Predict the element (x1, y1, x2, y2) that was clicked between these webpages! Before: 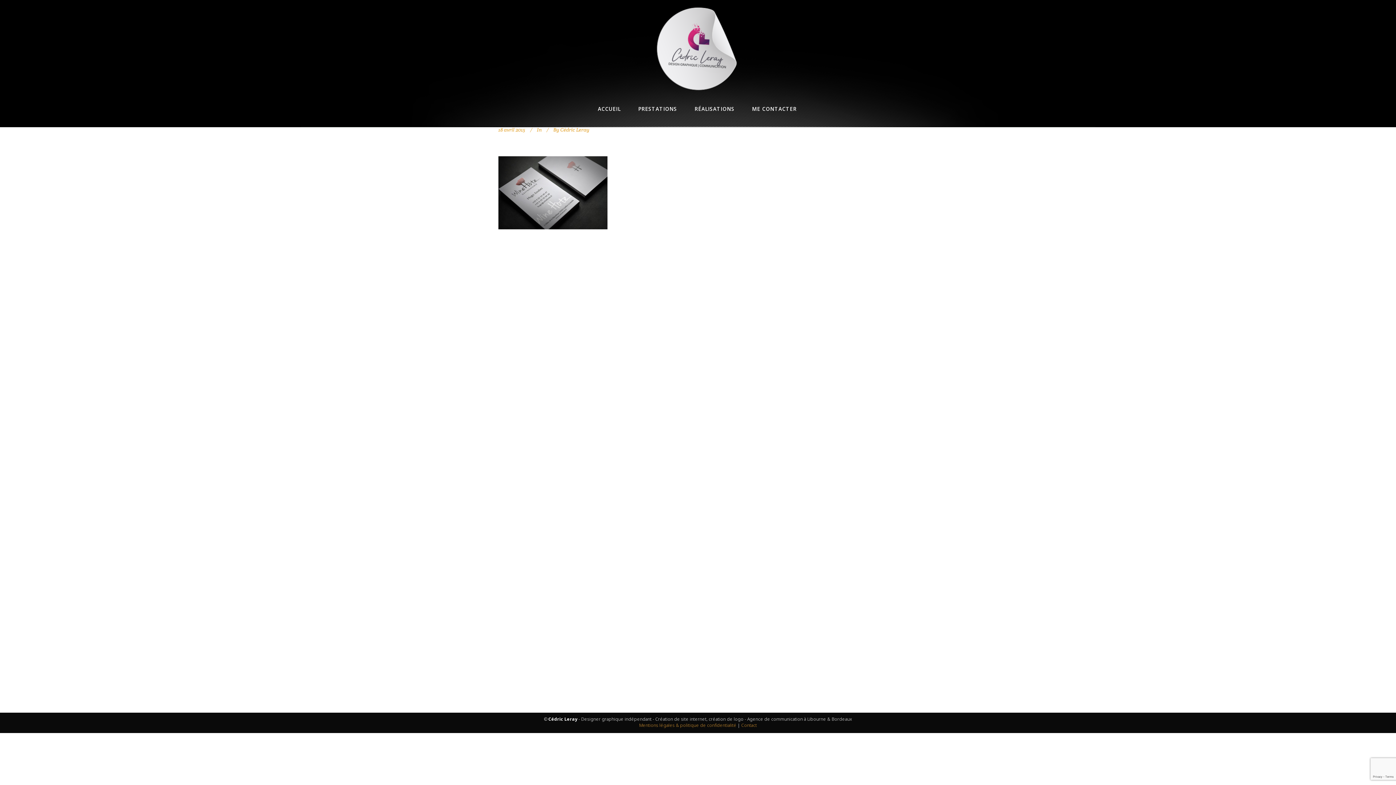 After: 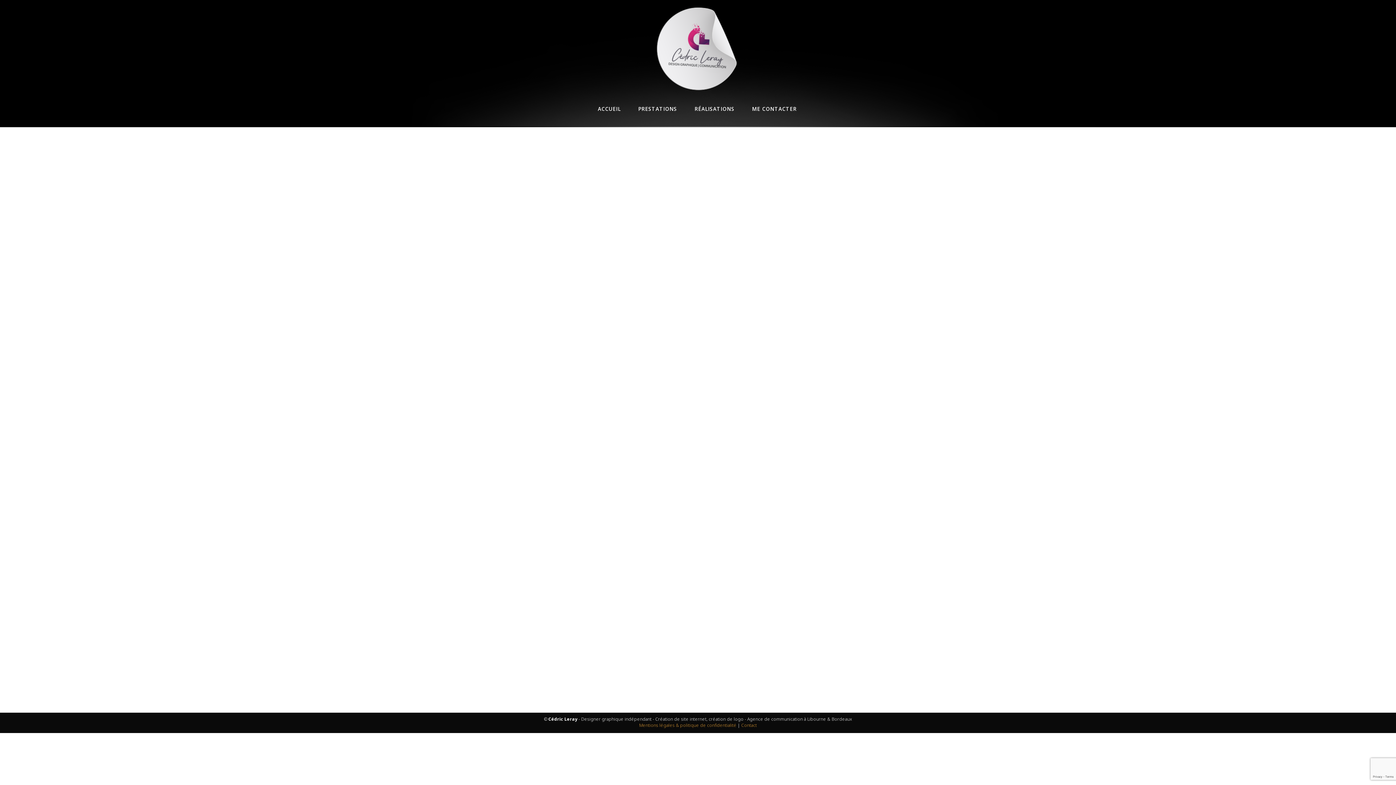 Action: bbox: (560, 126, 589, 133) label: Cédric Leray